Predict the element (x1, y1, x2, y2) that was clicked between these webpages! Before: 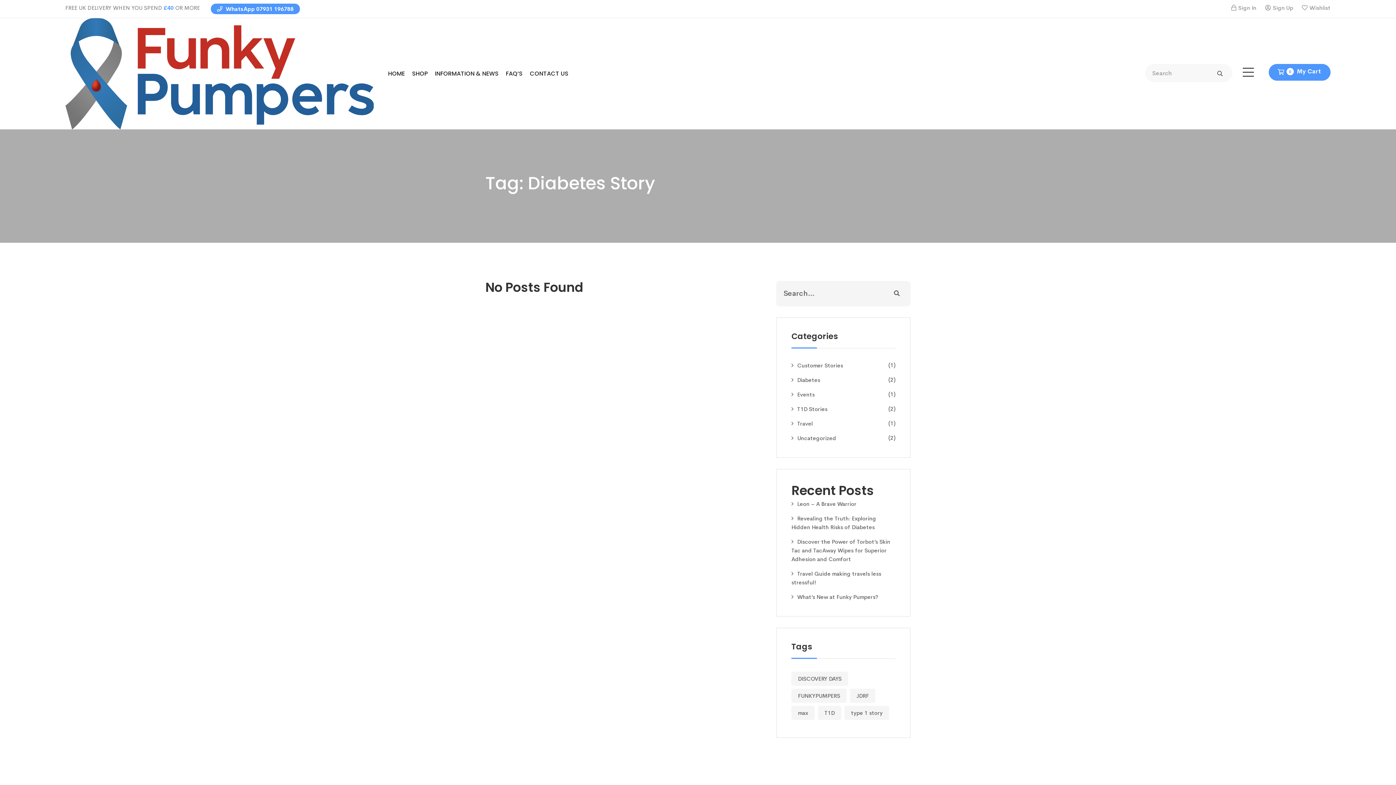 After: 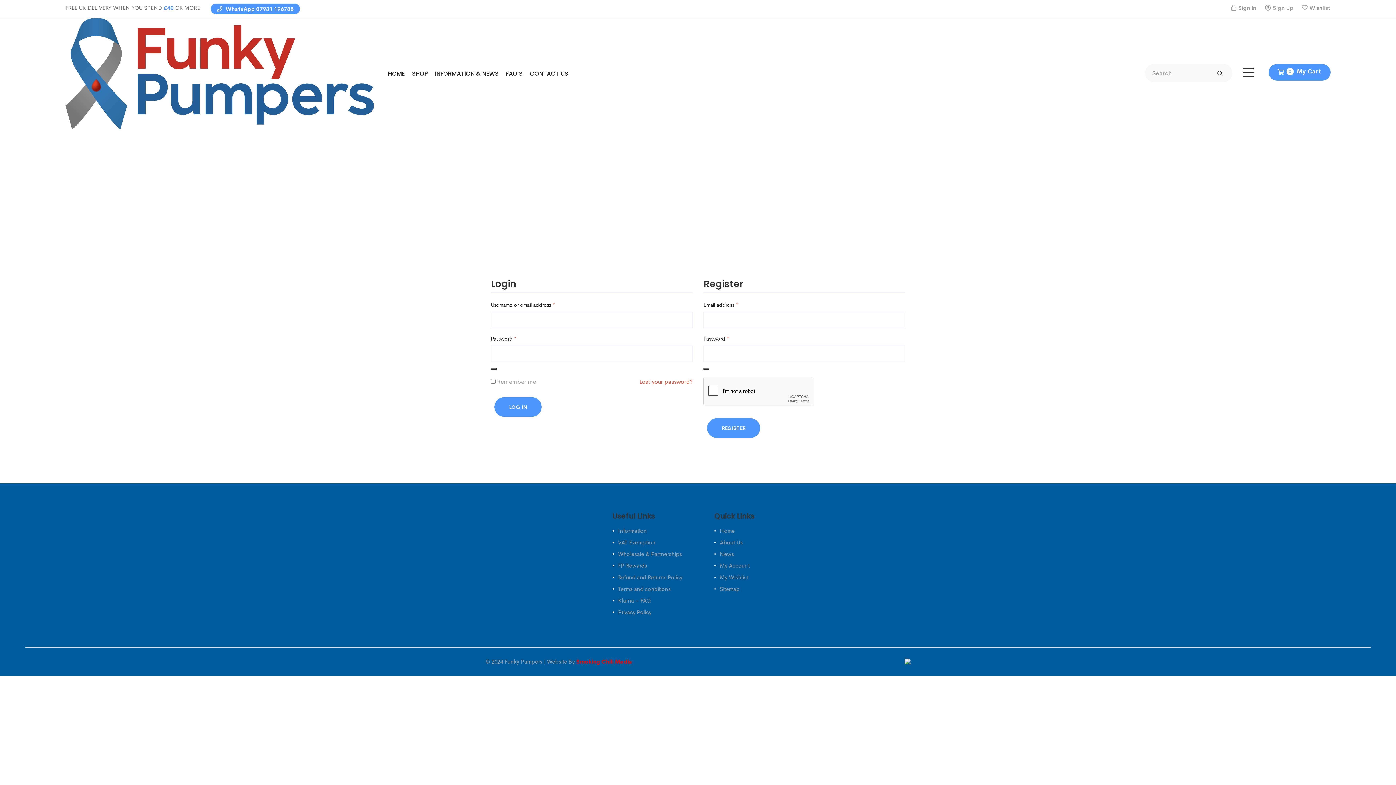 Action: label: Sign In bbox: (1238, 4, 1256, 11)